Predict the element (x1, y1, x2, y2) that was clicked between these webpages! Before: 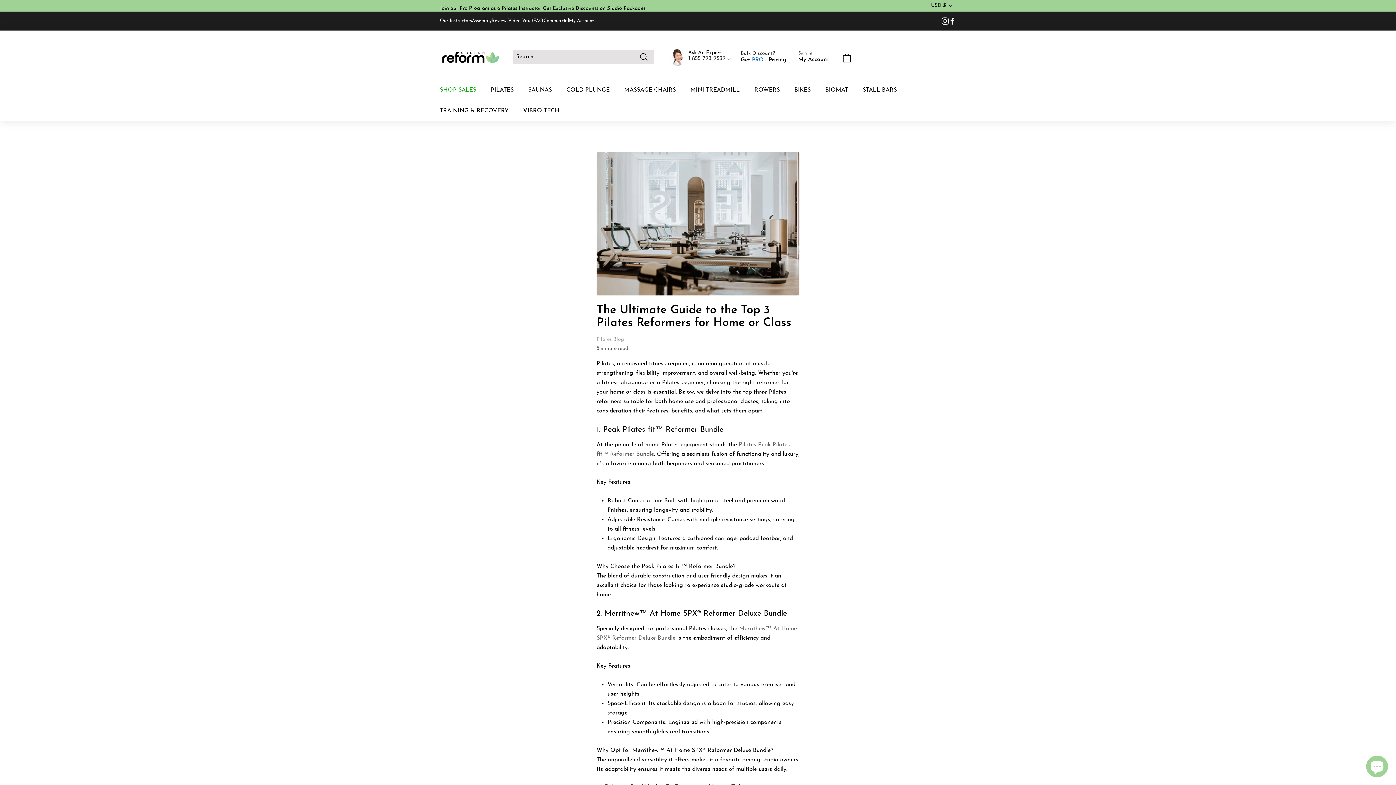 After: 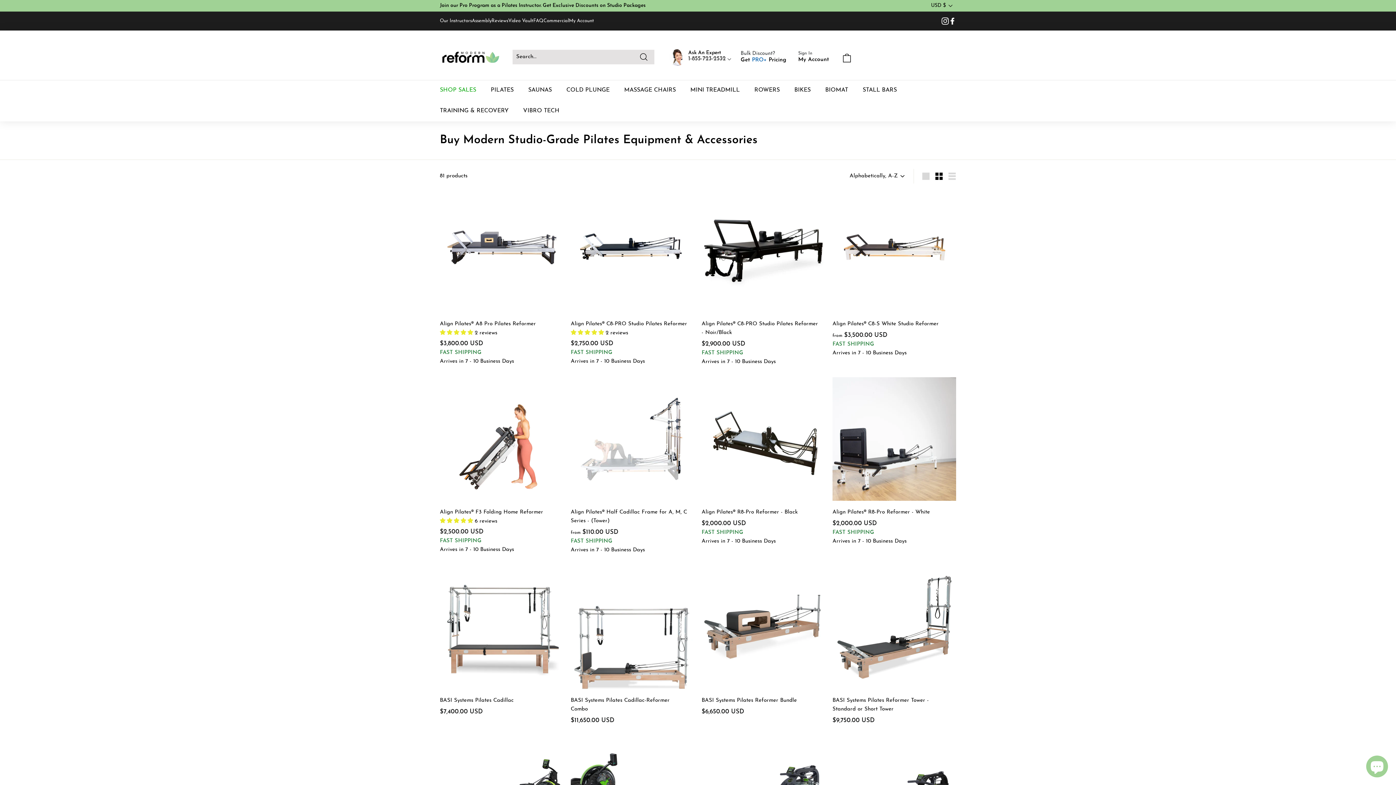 Action: bbox: (483, 79, 521, 100) label: PILATES